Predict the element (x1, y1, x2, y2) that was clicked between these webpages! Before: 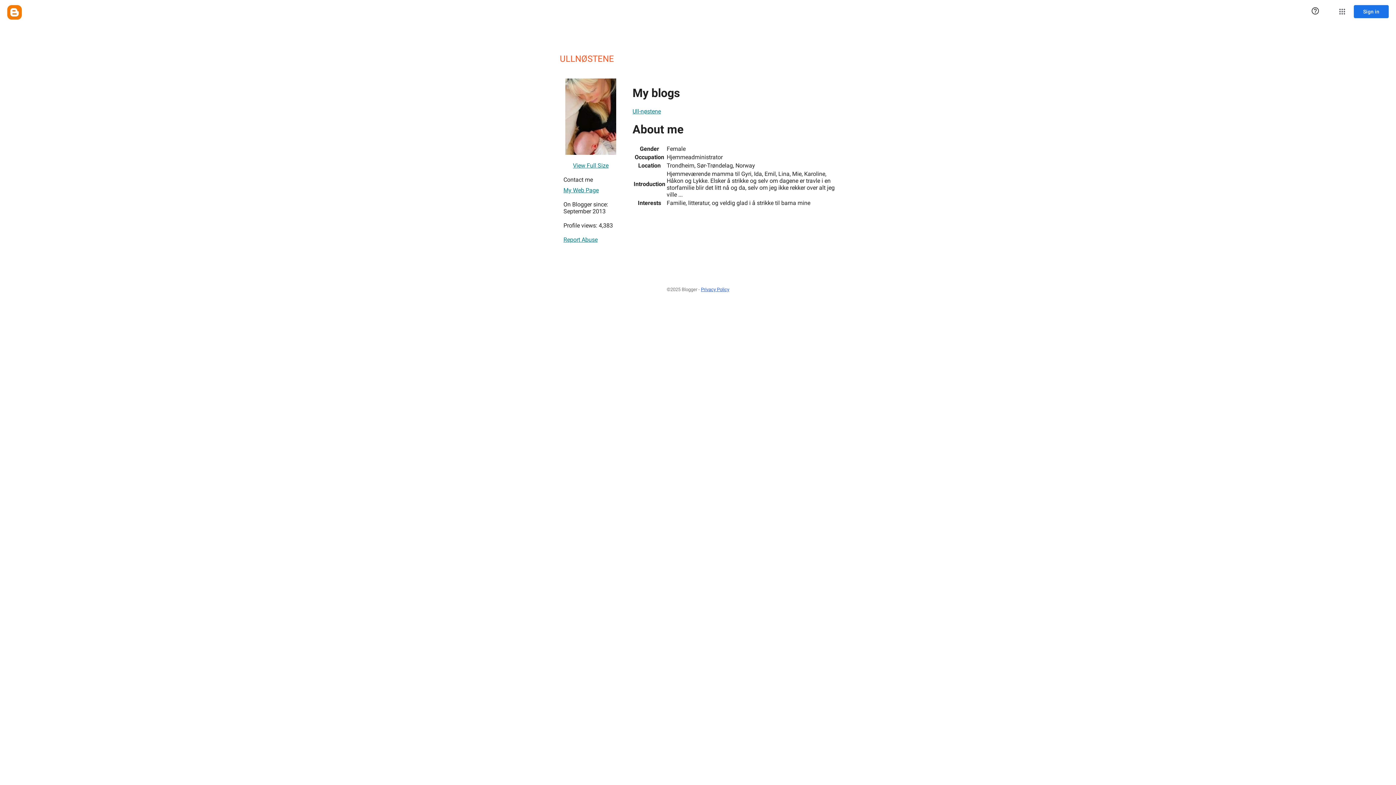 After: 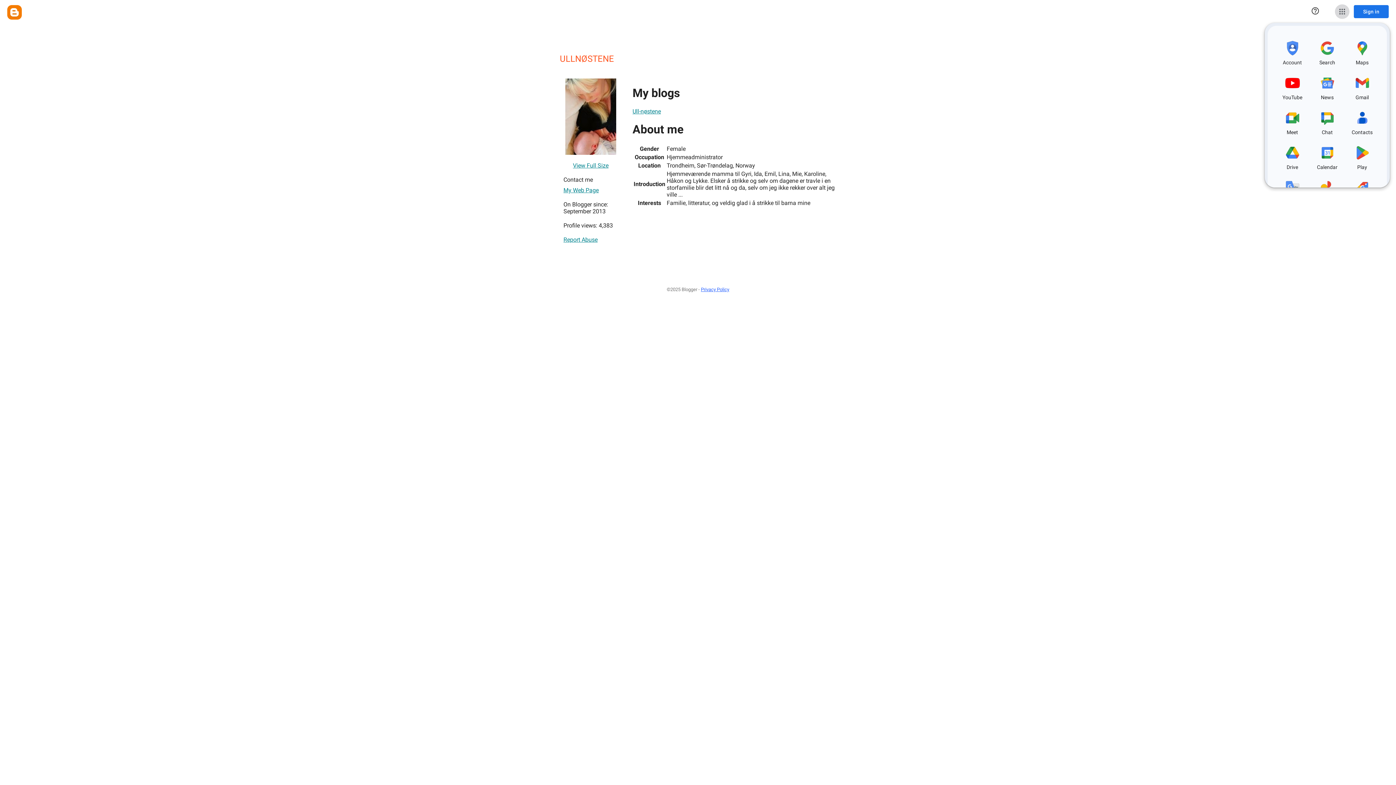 Action: label: Google apps bbox: (1335, 4, 1349, 18)